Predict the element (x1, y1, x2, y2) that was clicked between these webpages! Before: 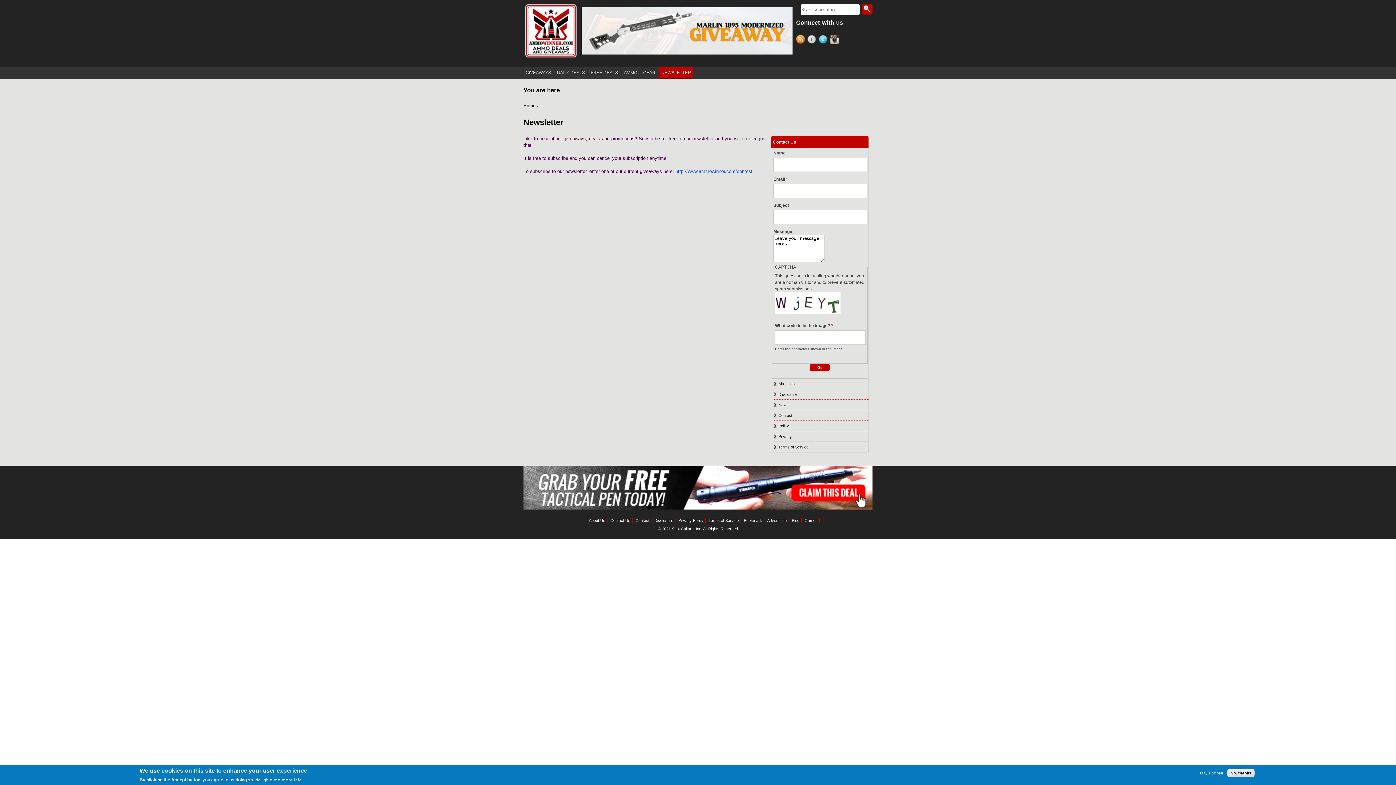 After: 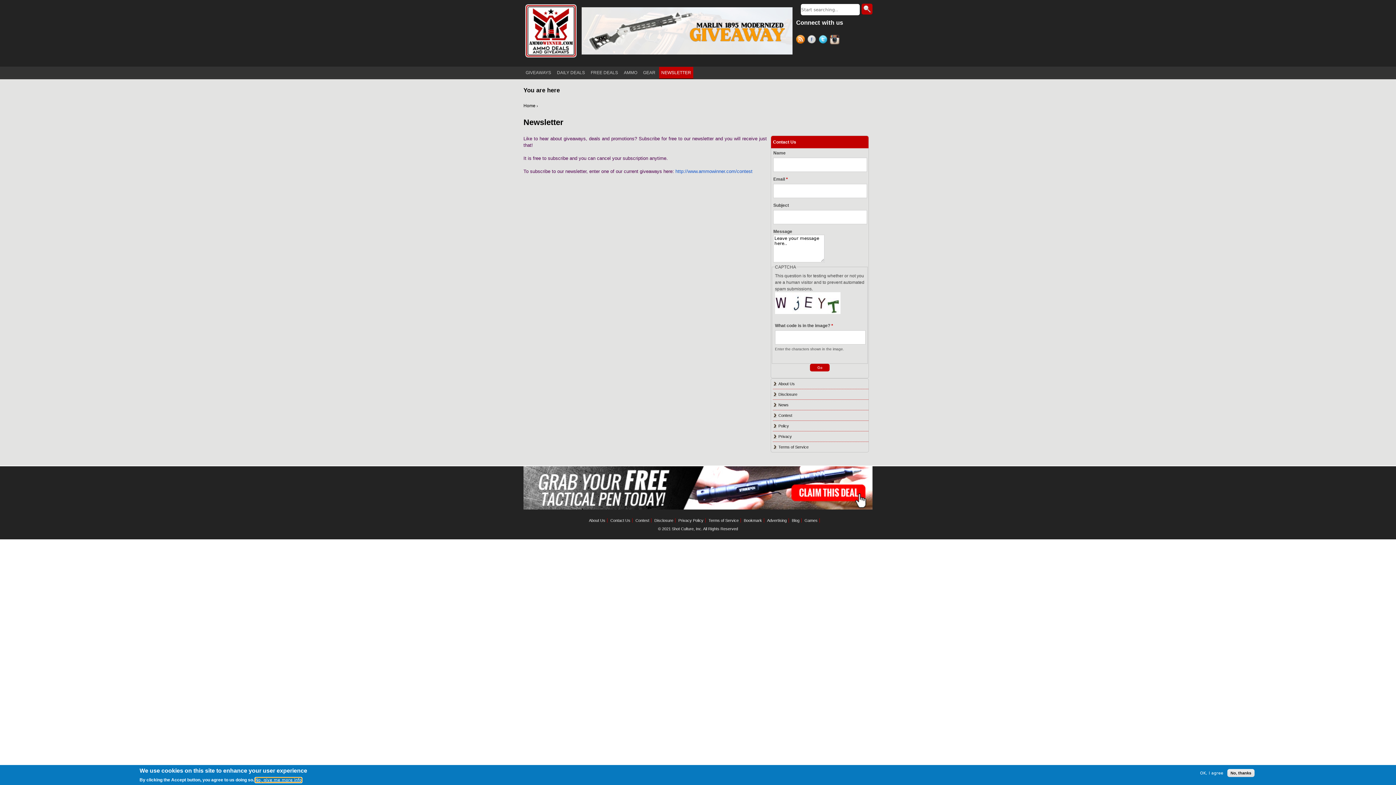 Action: bbox: (255, 778, 301, 782) label: No, give me more info